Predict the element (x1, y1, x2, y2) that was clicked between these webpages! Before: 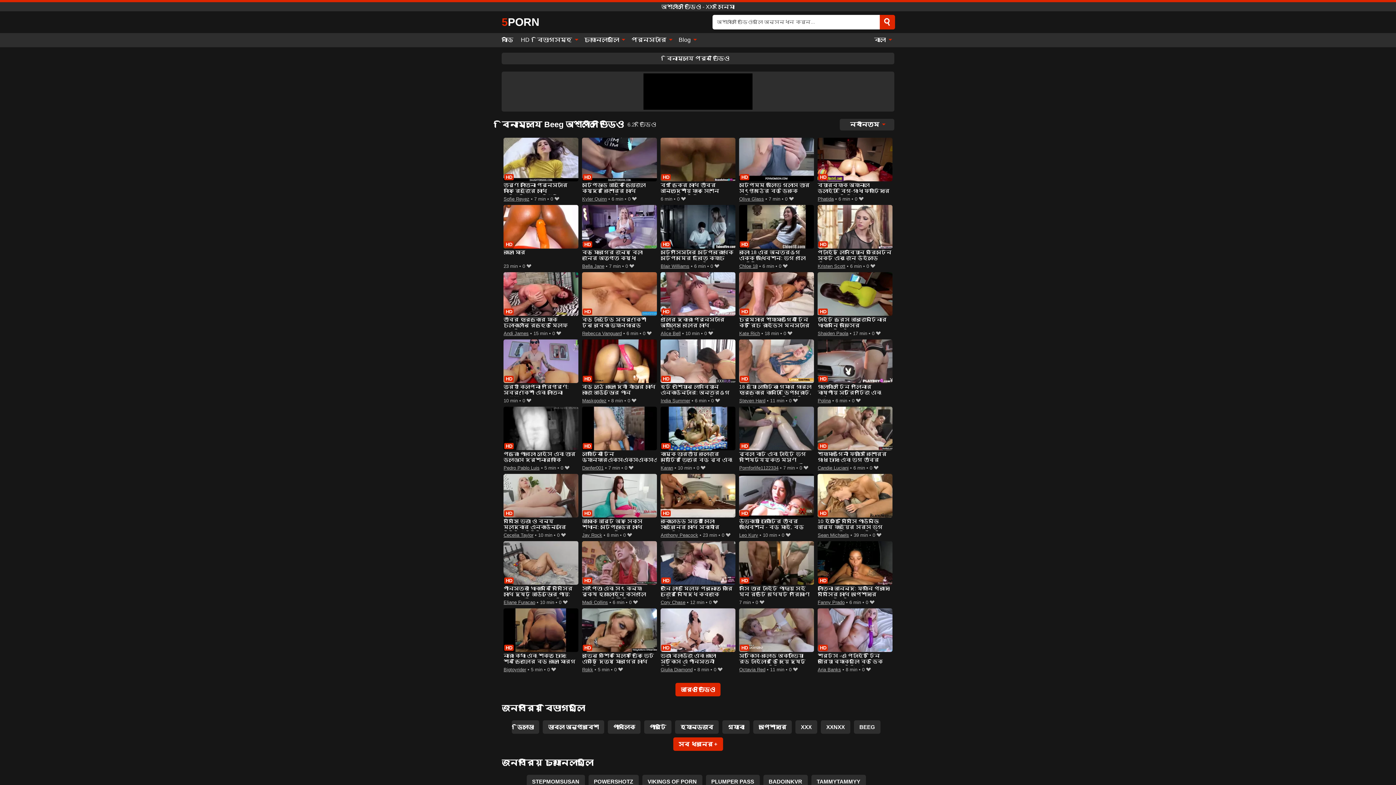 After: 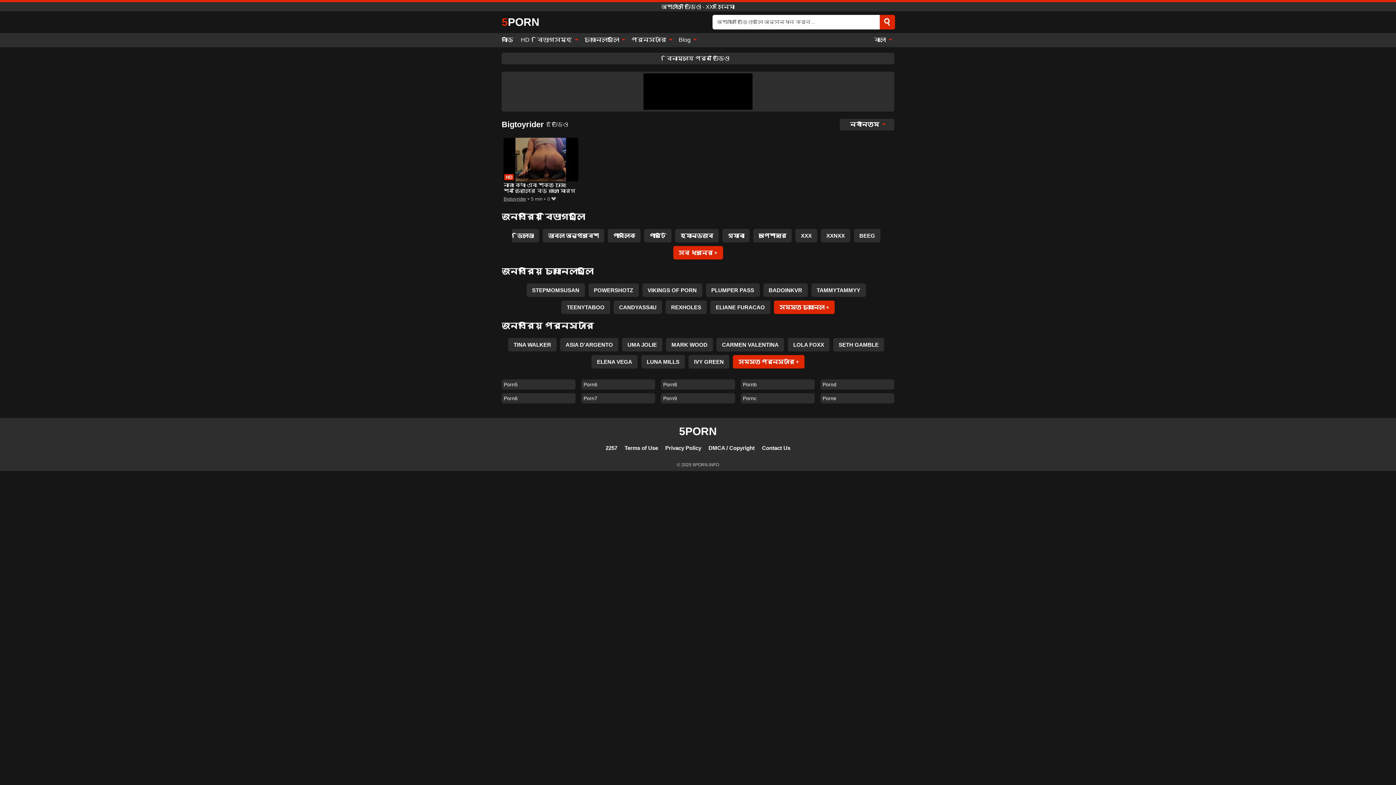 Action: label: Bigtoyrider bbox: (503, 665, 526, 674)